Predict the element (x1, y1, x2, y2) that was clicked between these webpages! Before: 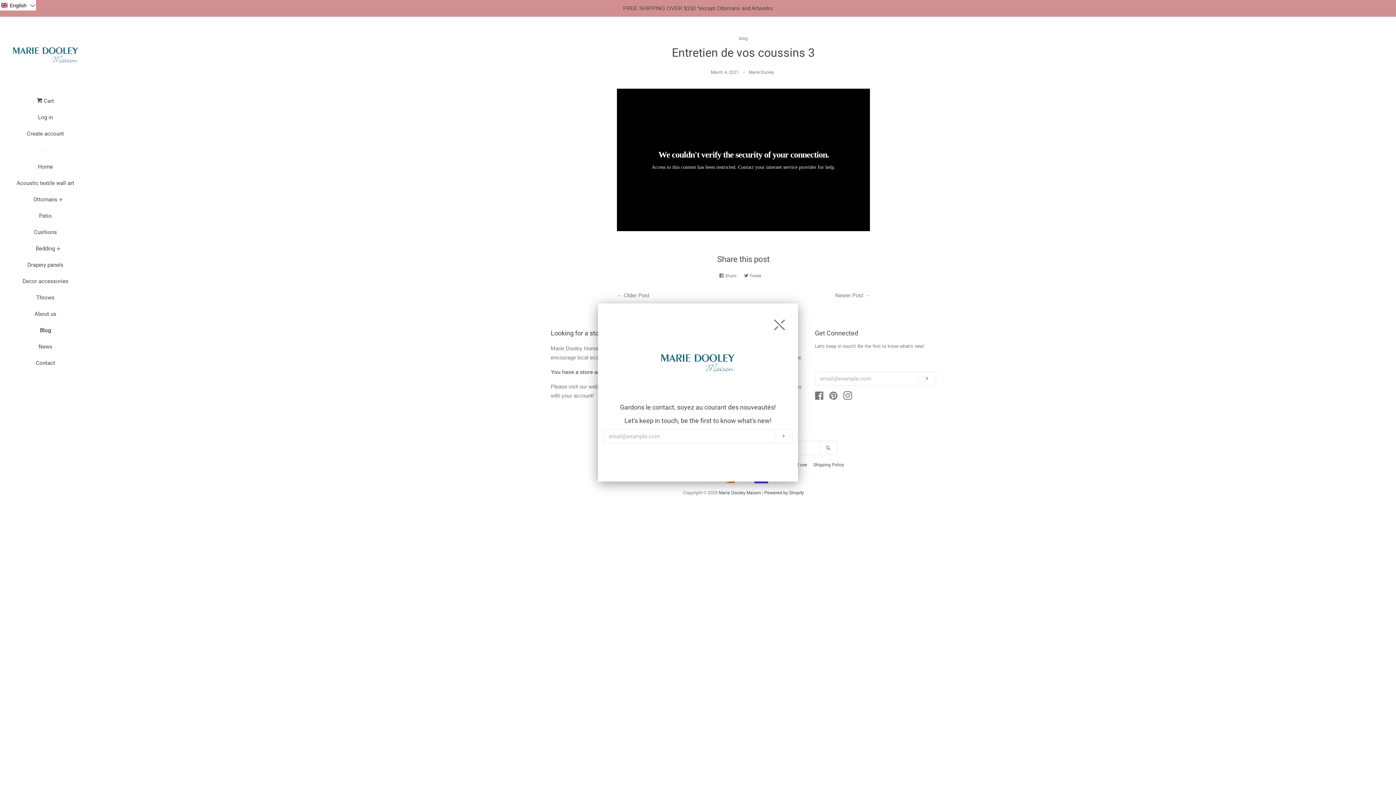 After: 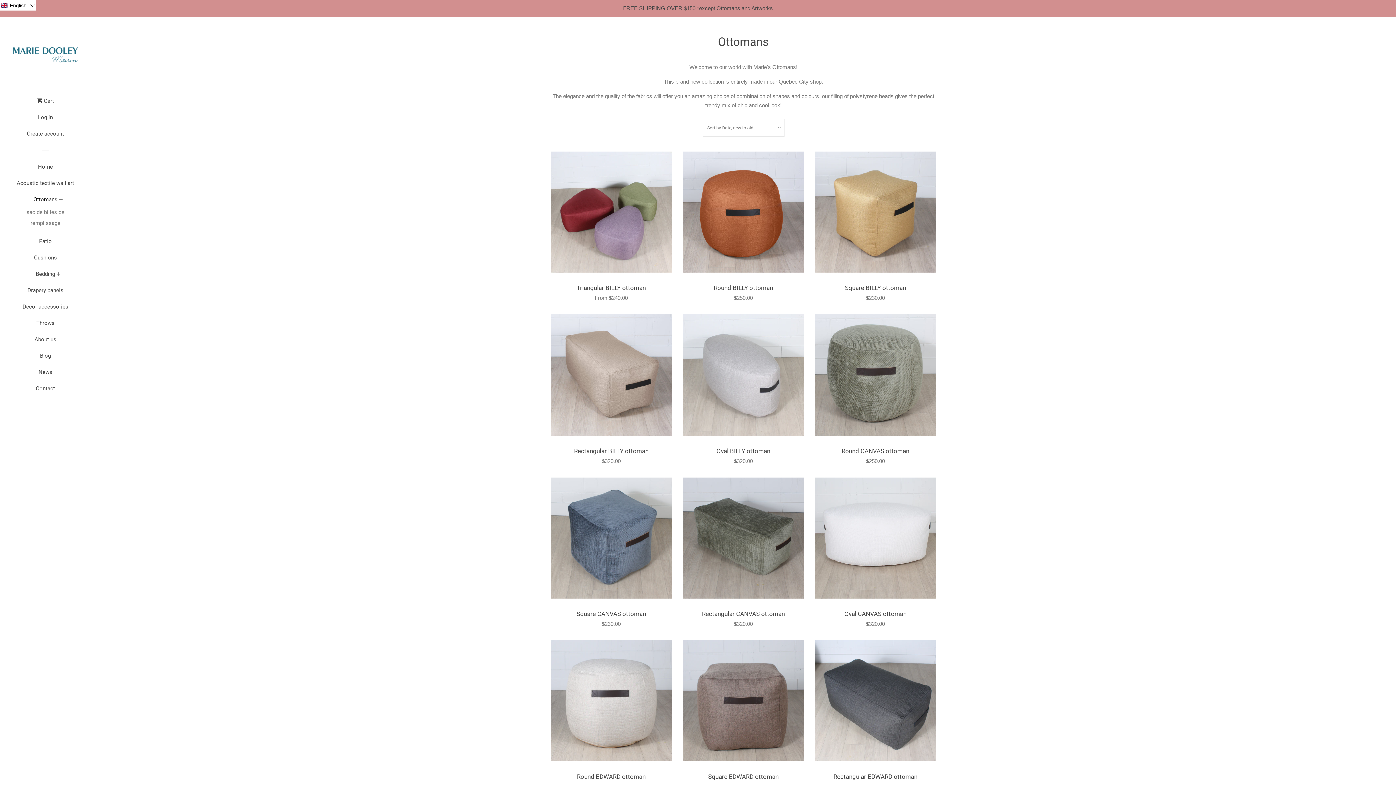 Action: bbox: (33, 194, 57, 210) label: Ottomans